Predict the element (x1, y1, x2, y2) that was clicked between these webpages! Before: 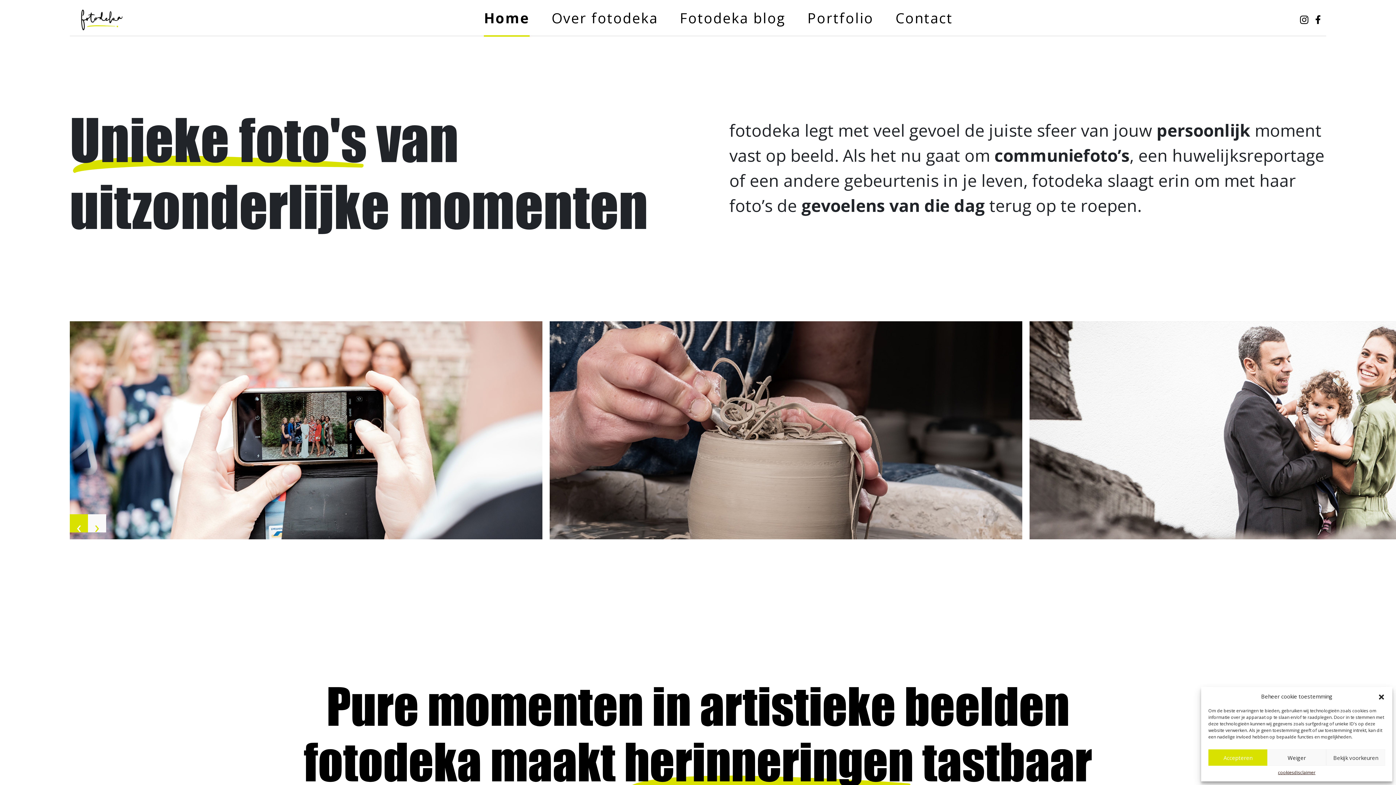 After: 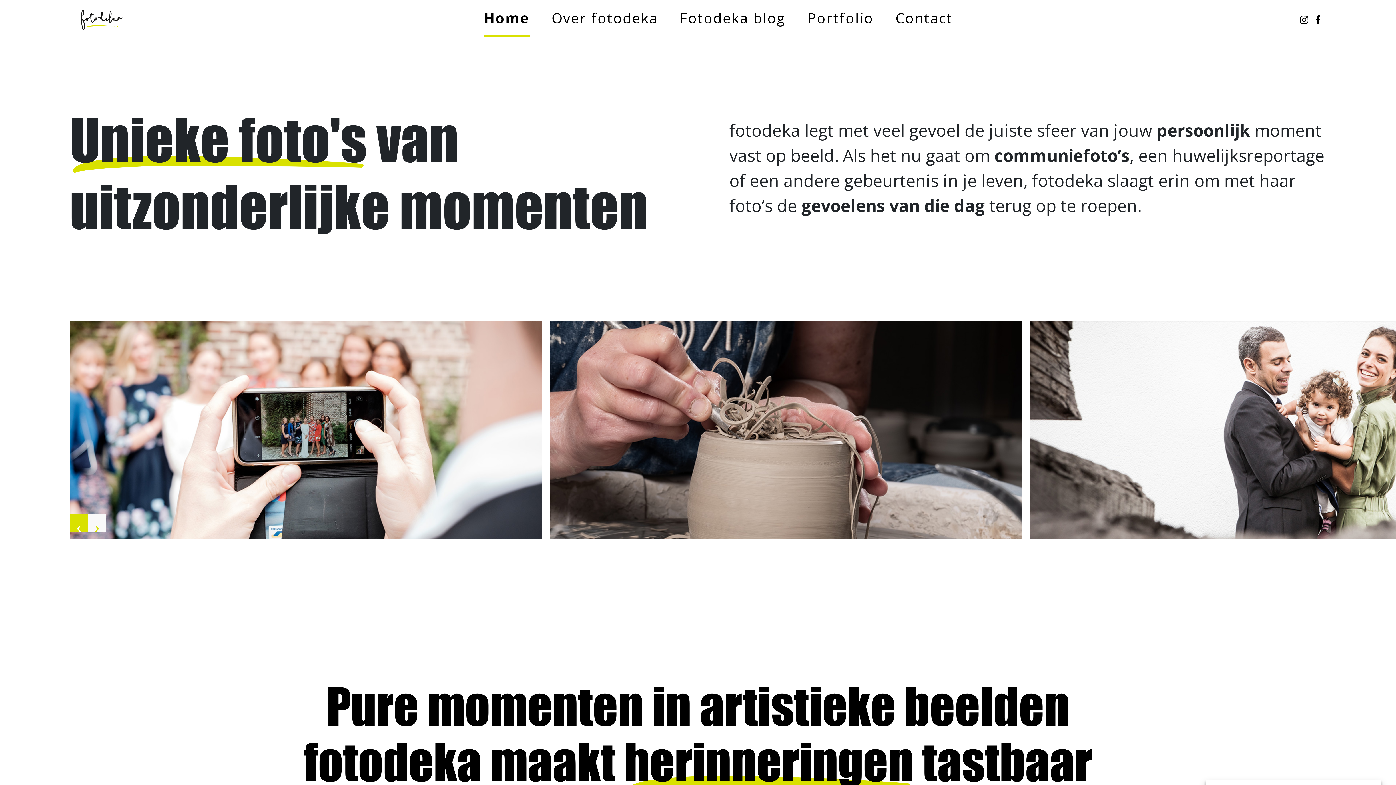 Action: bbox: (1378, 693, 1385, 700) label: Dialoogvenster sluiten